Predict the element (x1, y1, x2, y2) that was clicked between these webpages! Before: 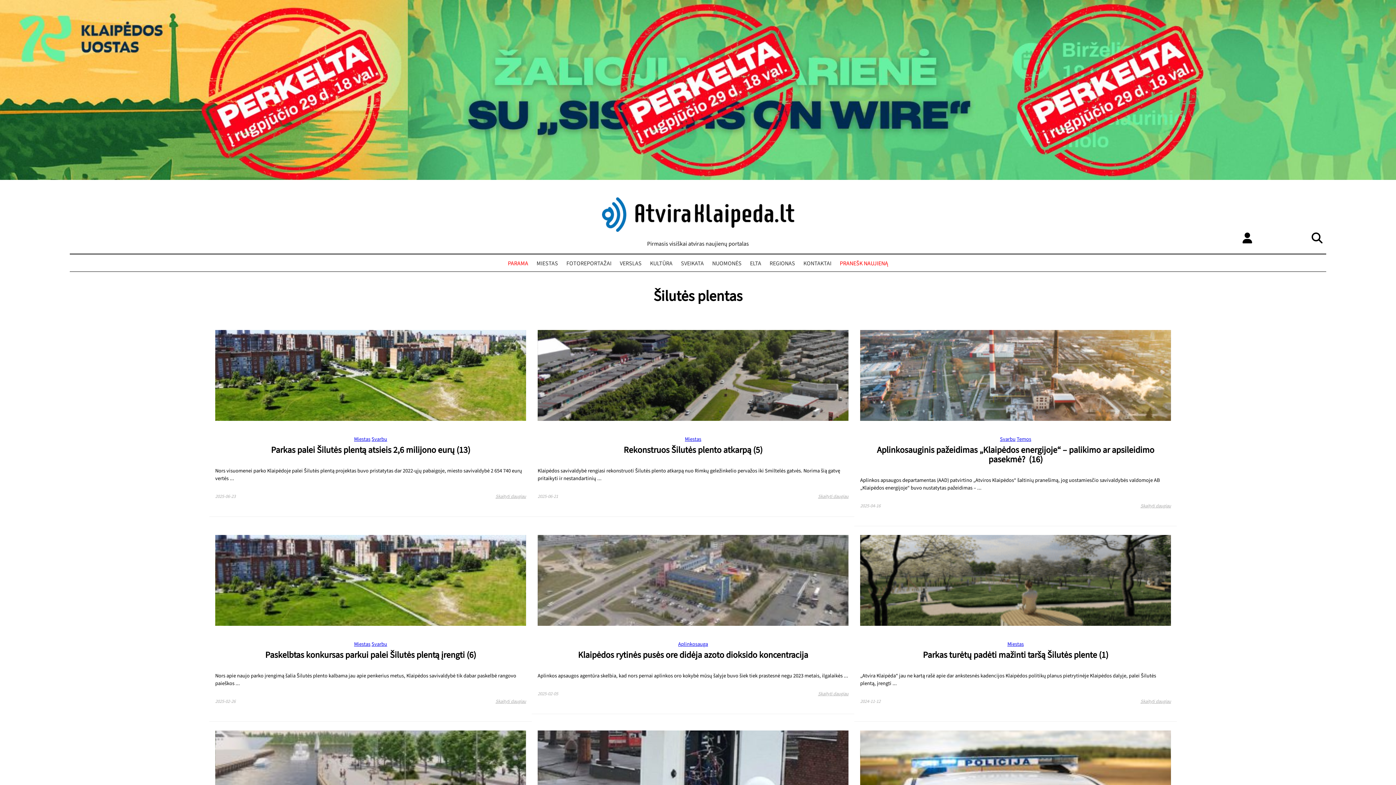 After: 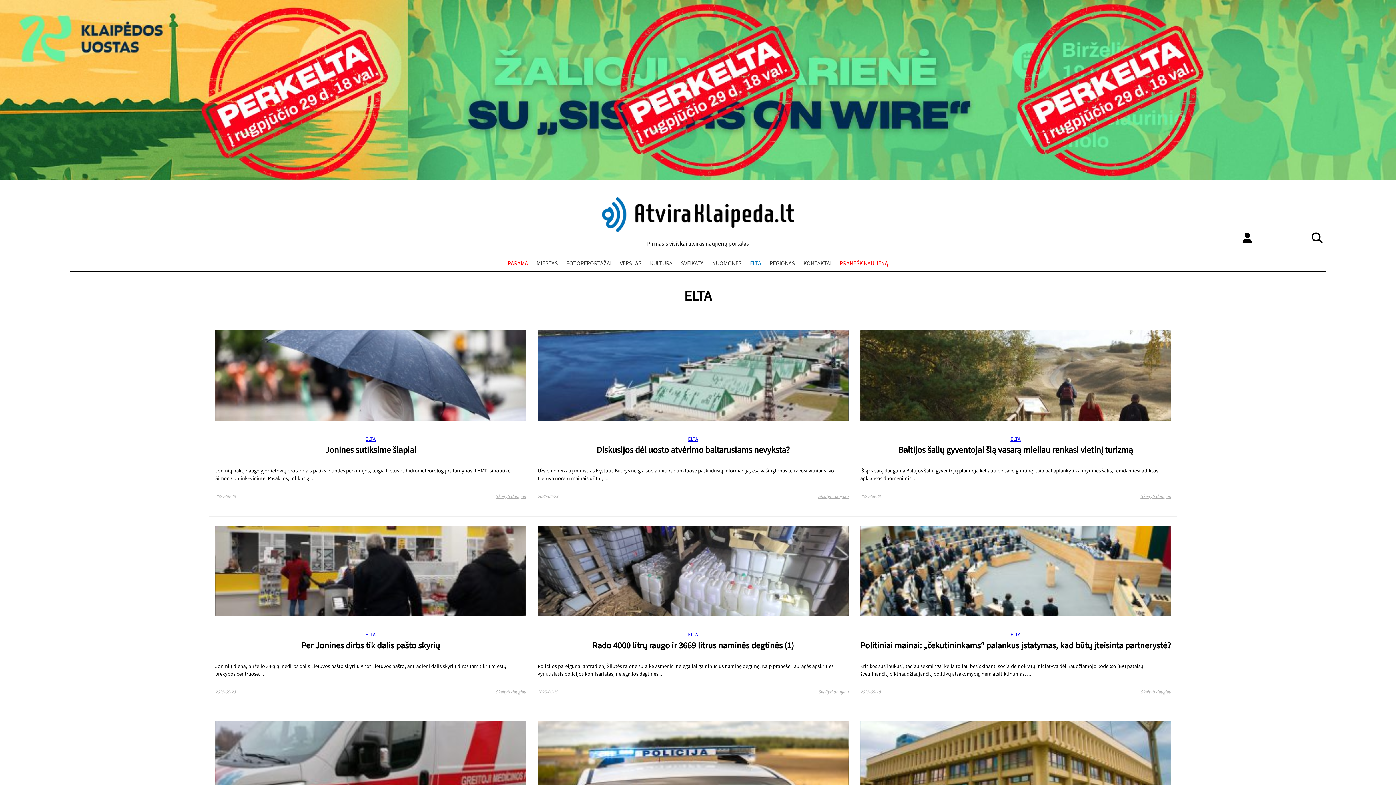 Action: label: ELTA bbox: (748, 258, 763, 269)